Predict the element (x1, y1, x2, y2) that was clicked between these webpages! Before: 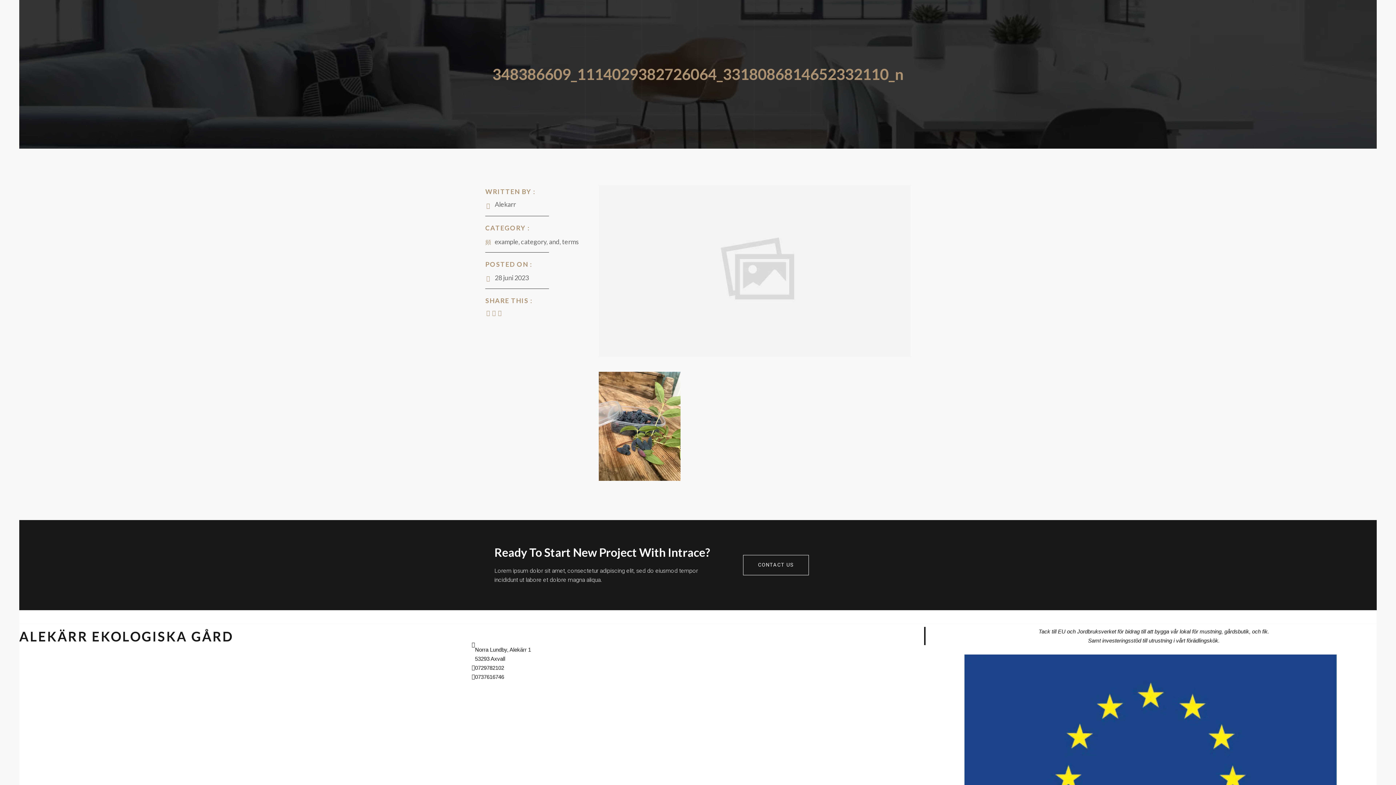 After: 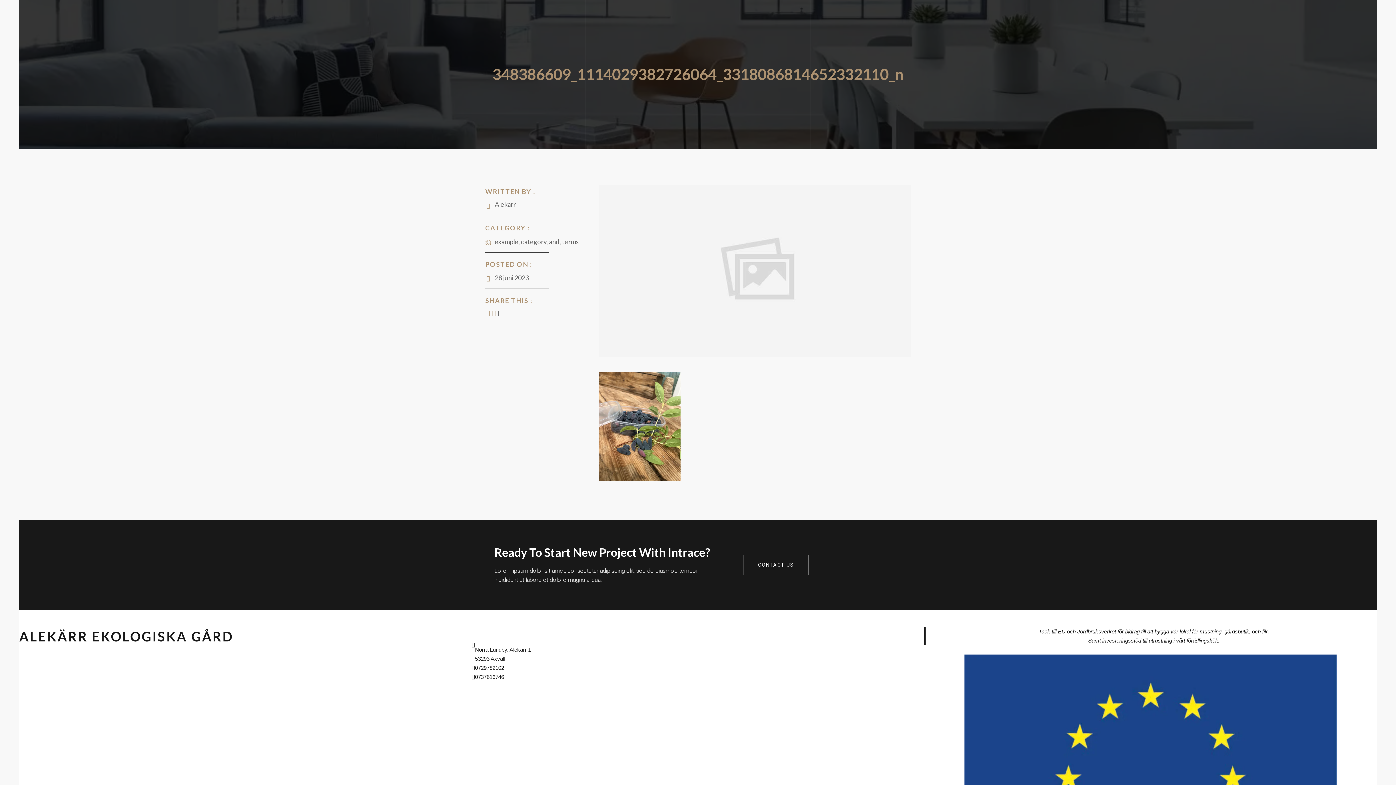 Action: bbox: (497, 310, 502, 316) label: Share on Whatsapp